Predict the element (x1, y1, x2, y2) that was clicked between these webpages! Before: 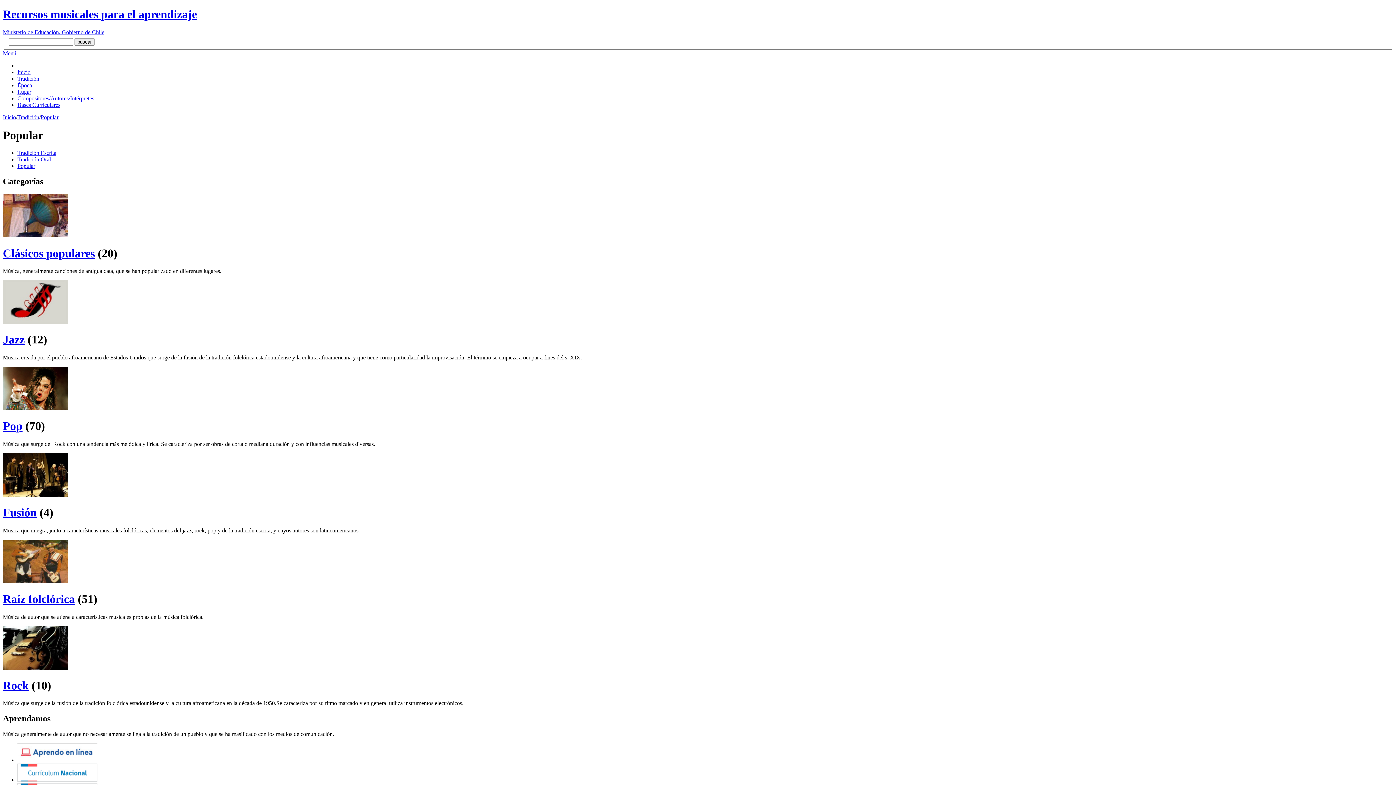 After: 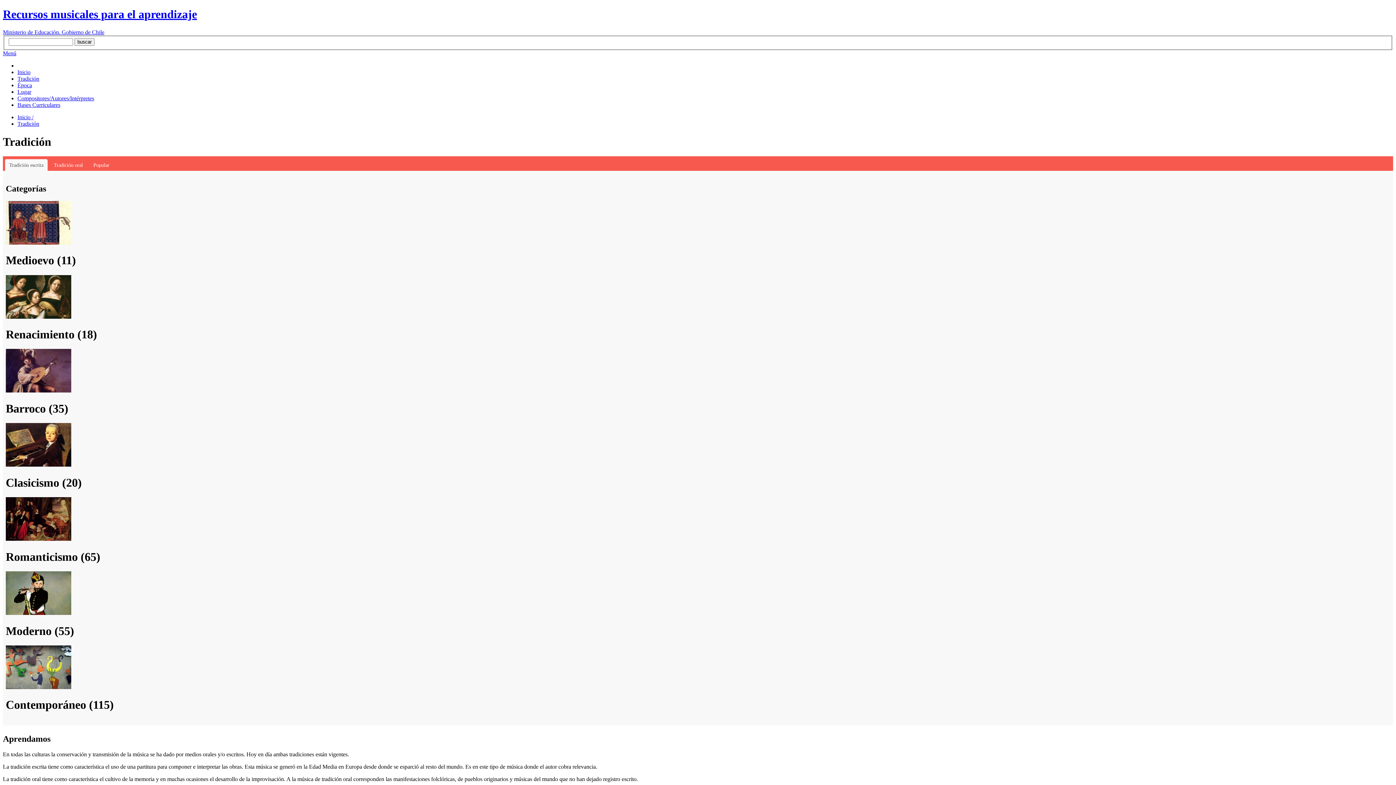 Action: label: Tradición bbox: (17, 75, 39, 81)